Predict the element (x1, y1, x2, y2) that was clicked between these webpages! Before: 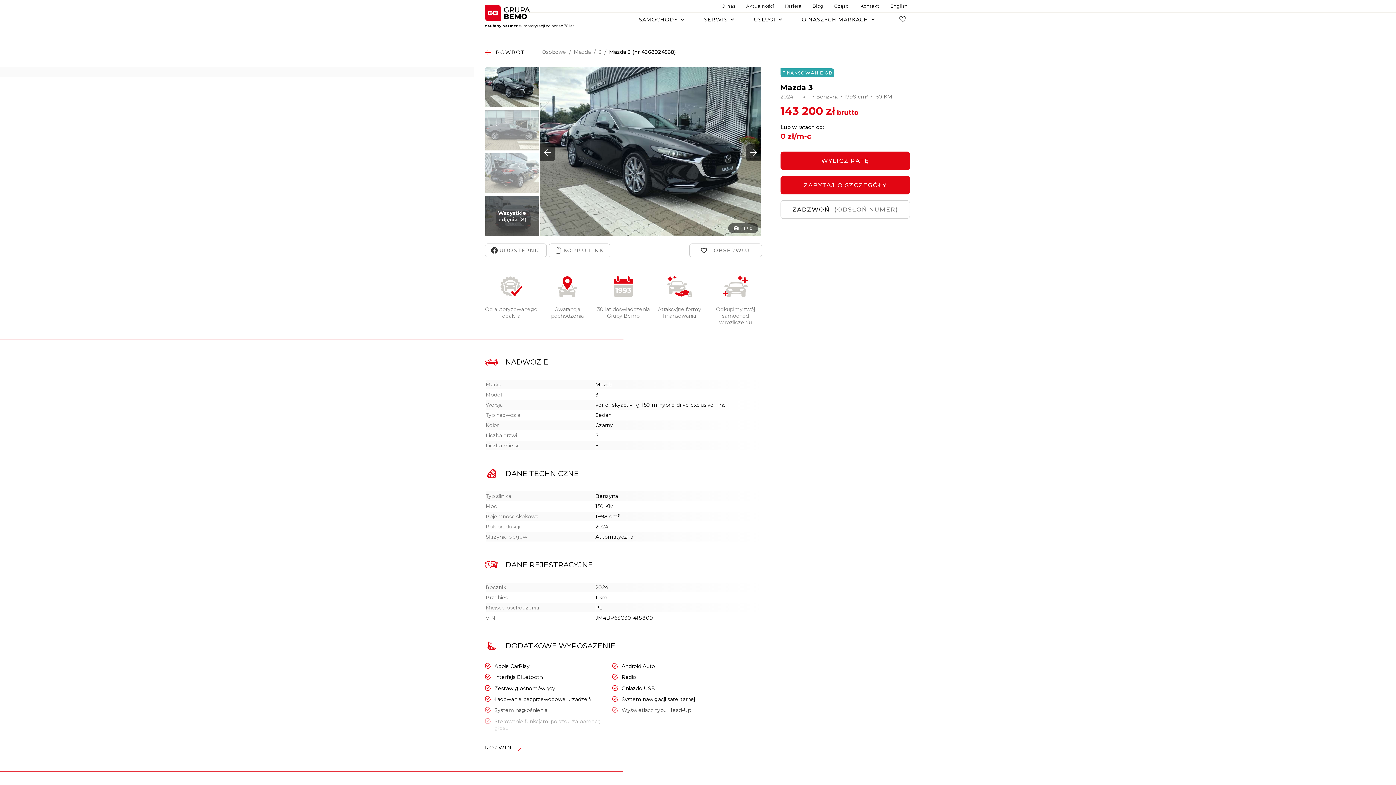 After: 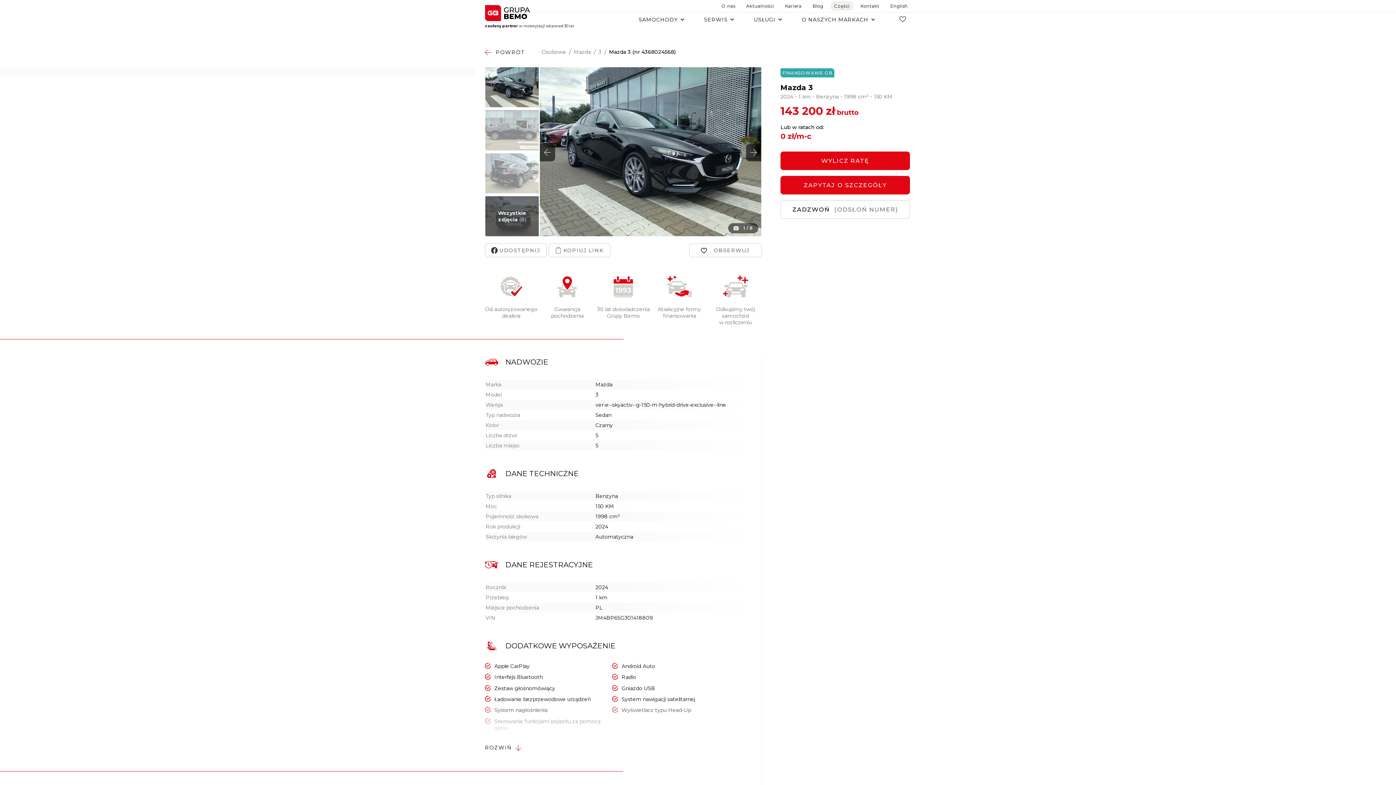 Action: bbox: (831, 1, 853, 10) label: Części